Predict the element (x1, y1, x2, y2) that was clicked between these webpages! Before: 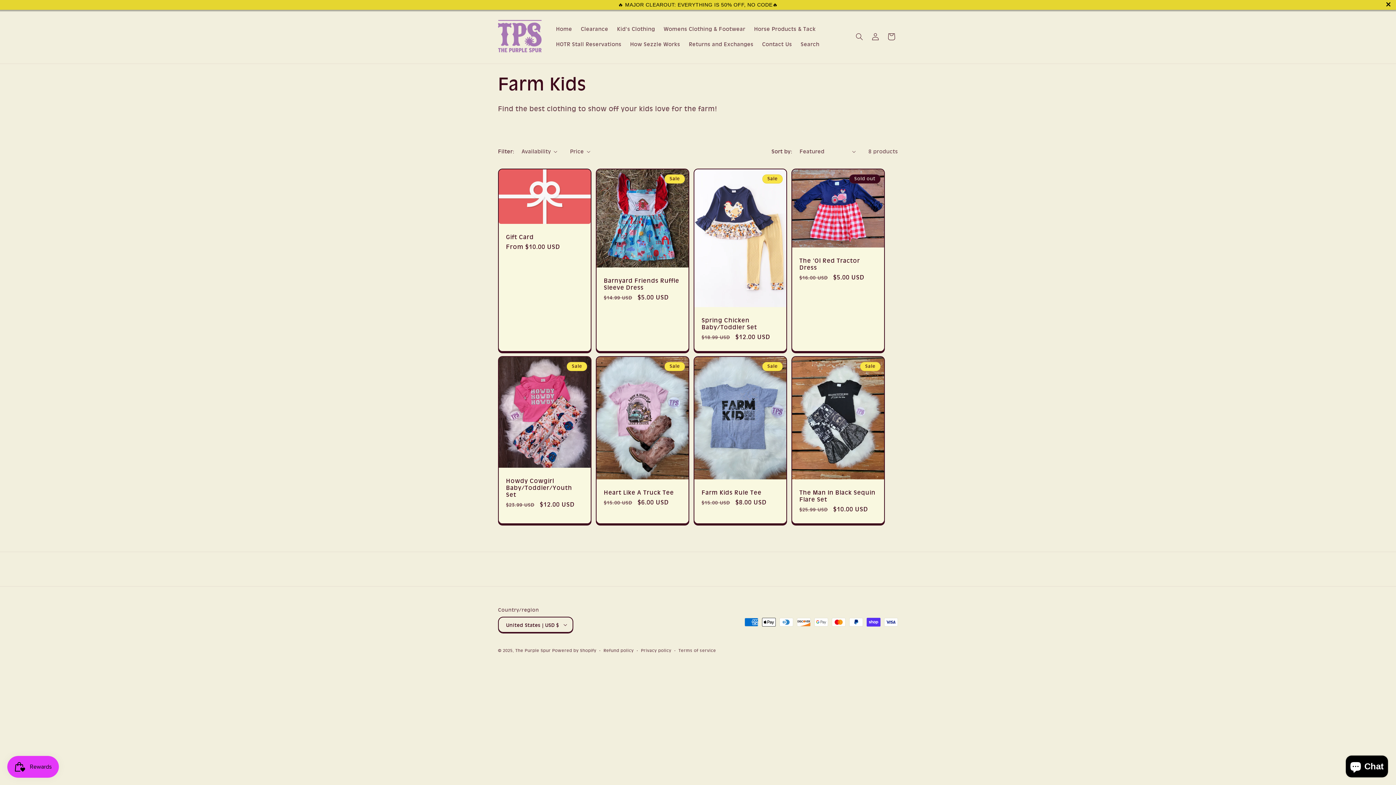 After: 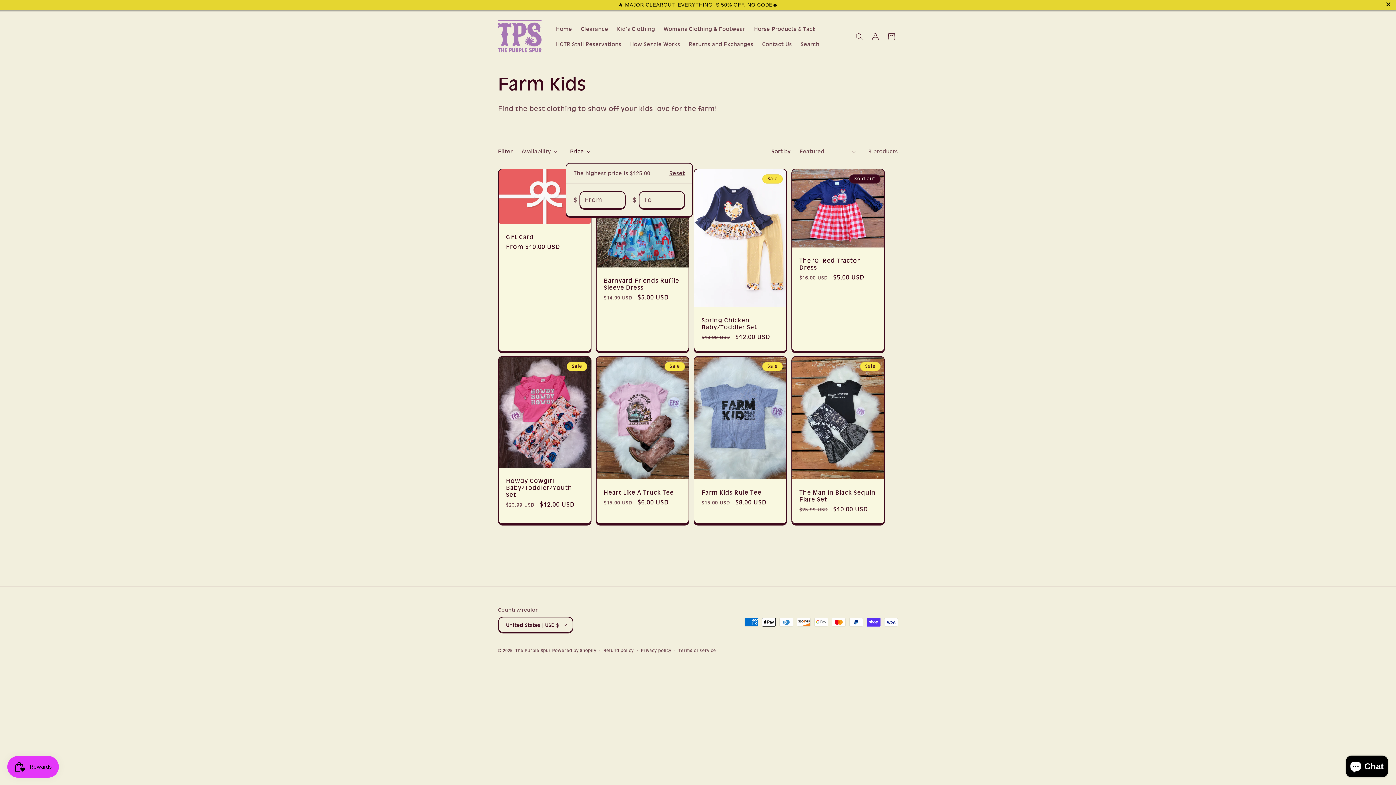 Action: bbox: (570, 147, 590, 155) label: Price